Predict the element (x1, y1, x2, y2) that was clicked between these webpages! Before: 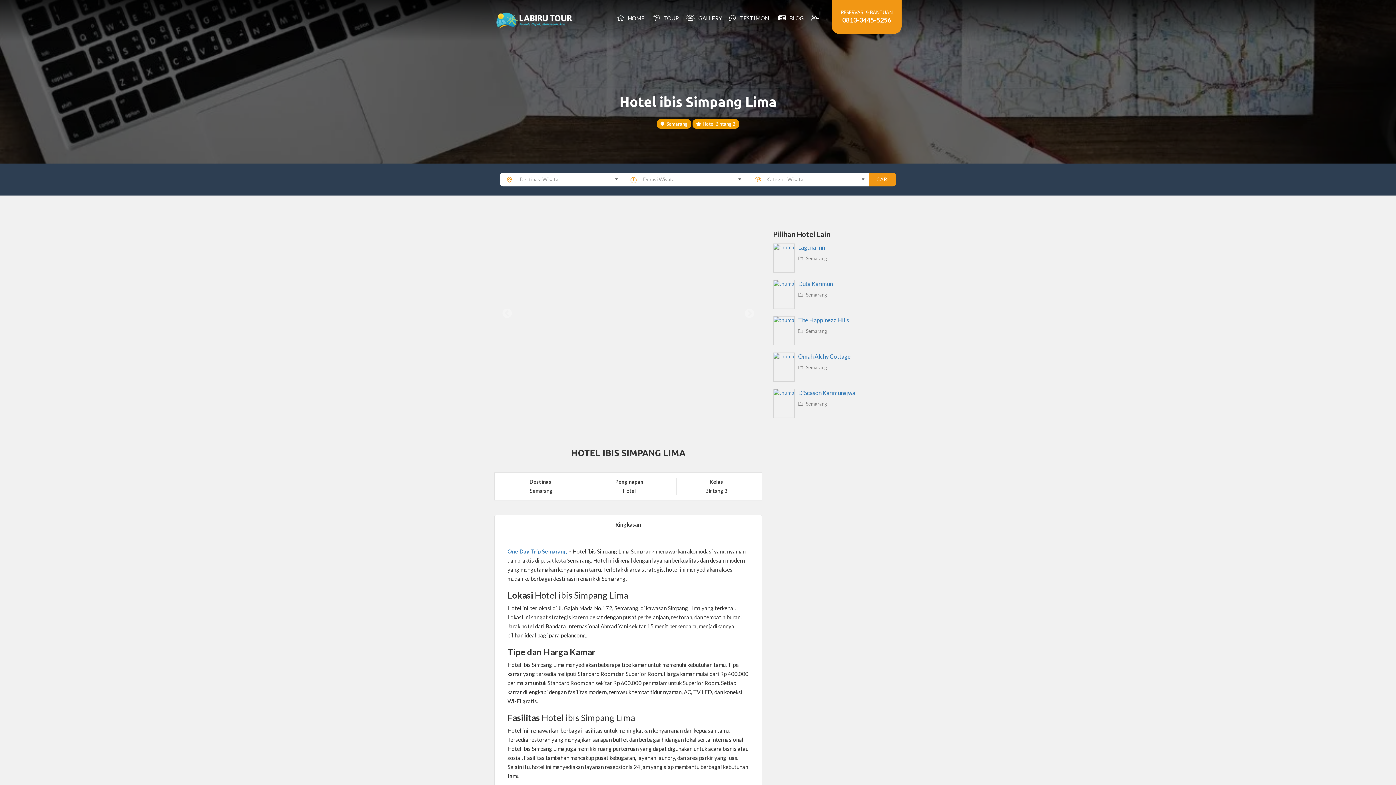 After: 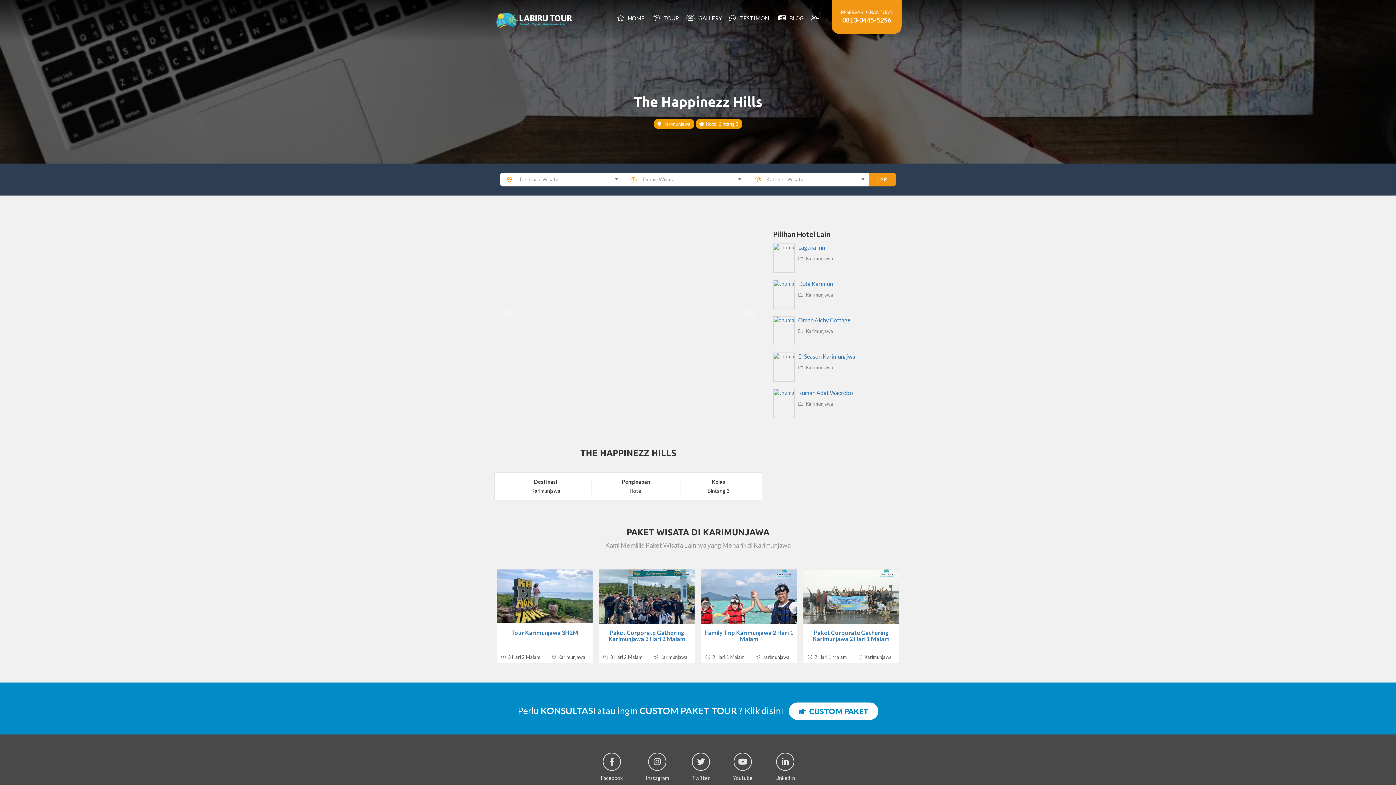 Action: label: The Happinezz Hills bbox: (773, 316, 901, 324)